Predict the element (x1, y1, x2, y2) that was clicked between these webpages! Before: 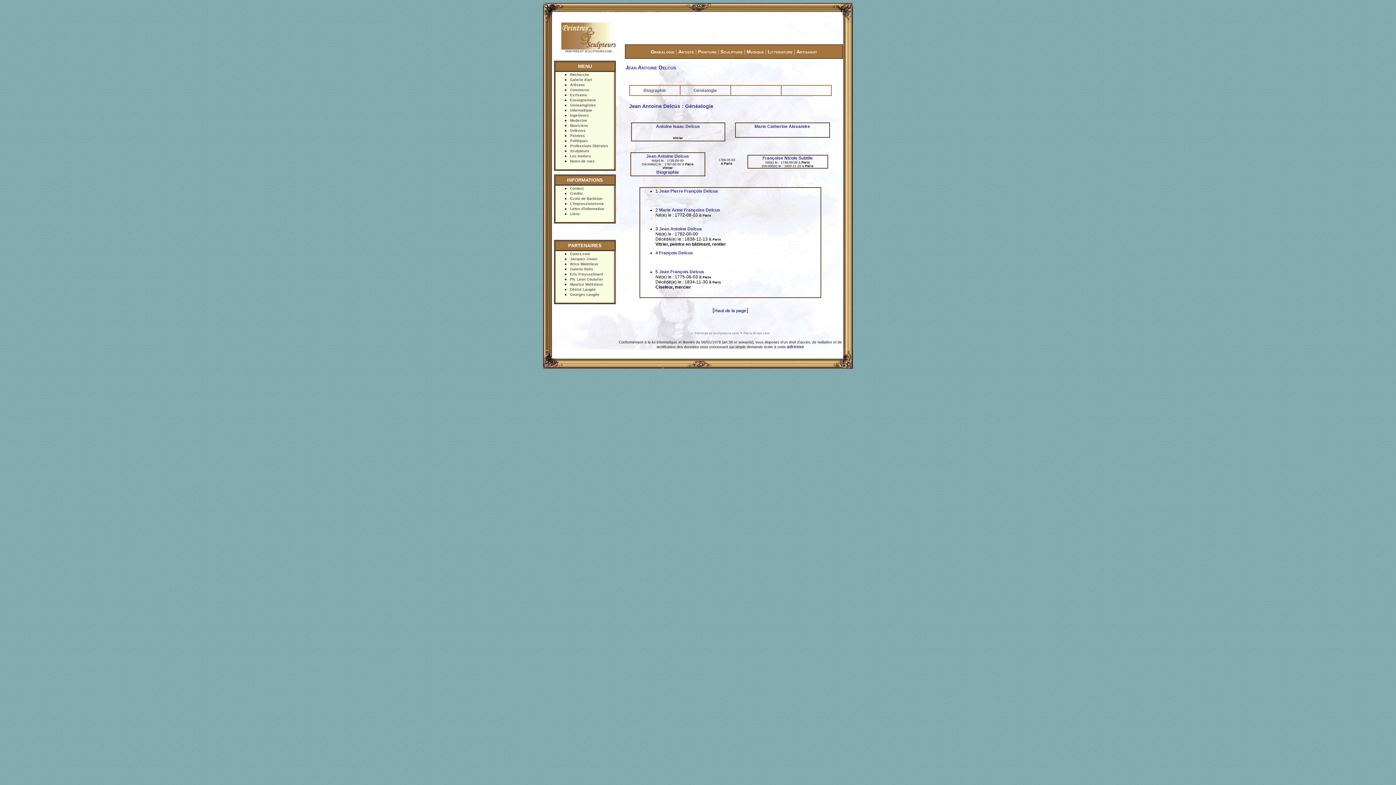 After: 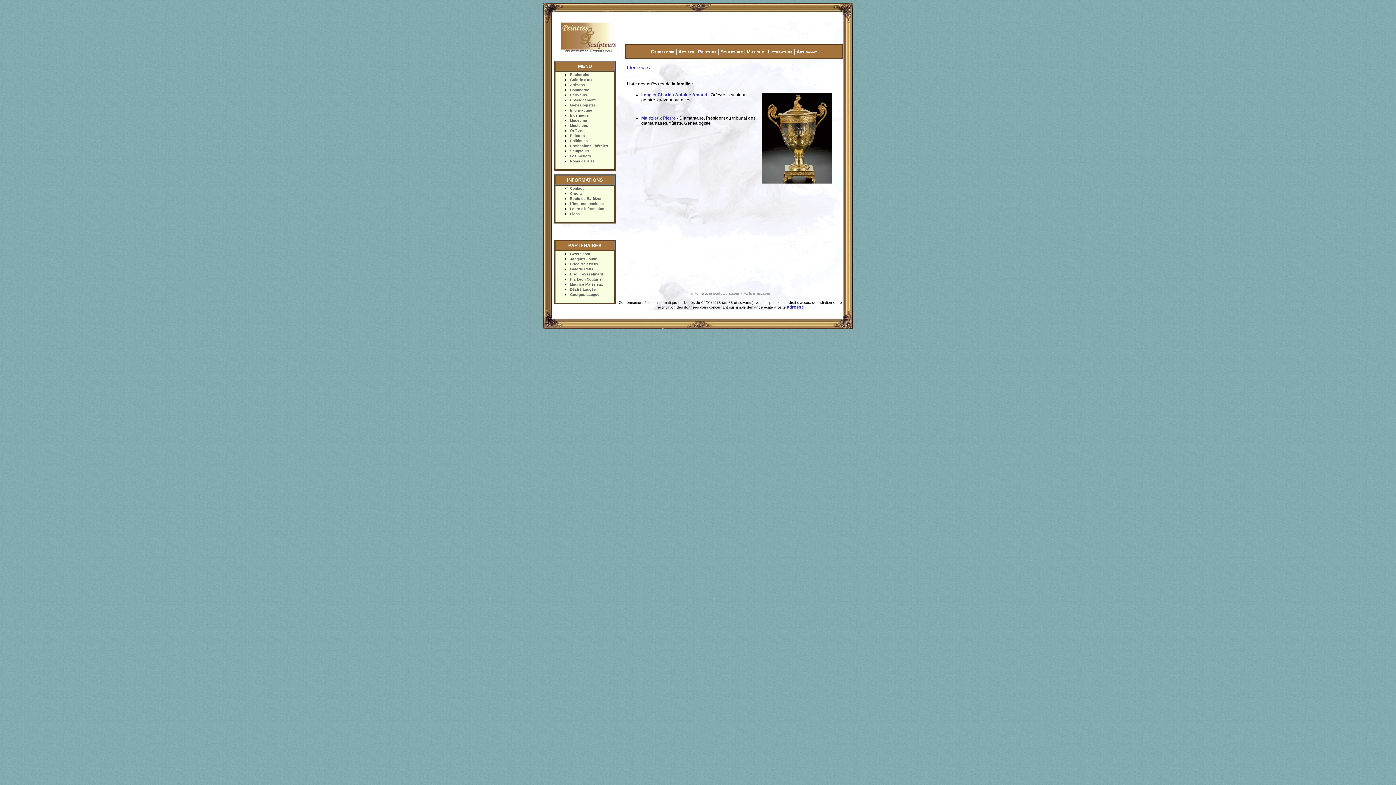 Action: label: Orfèvres bbox: (570, 128, 585, 132)